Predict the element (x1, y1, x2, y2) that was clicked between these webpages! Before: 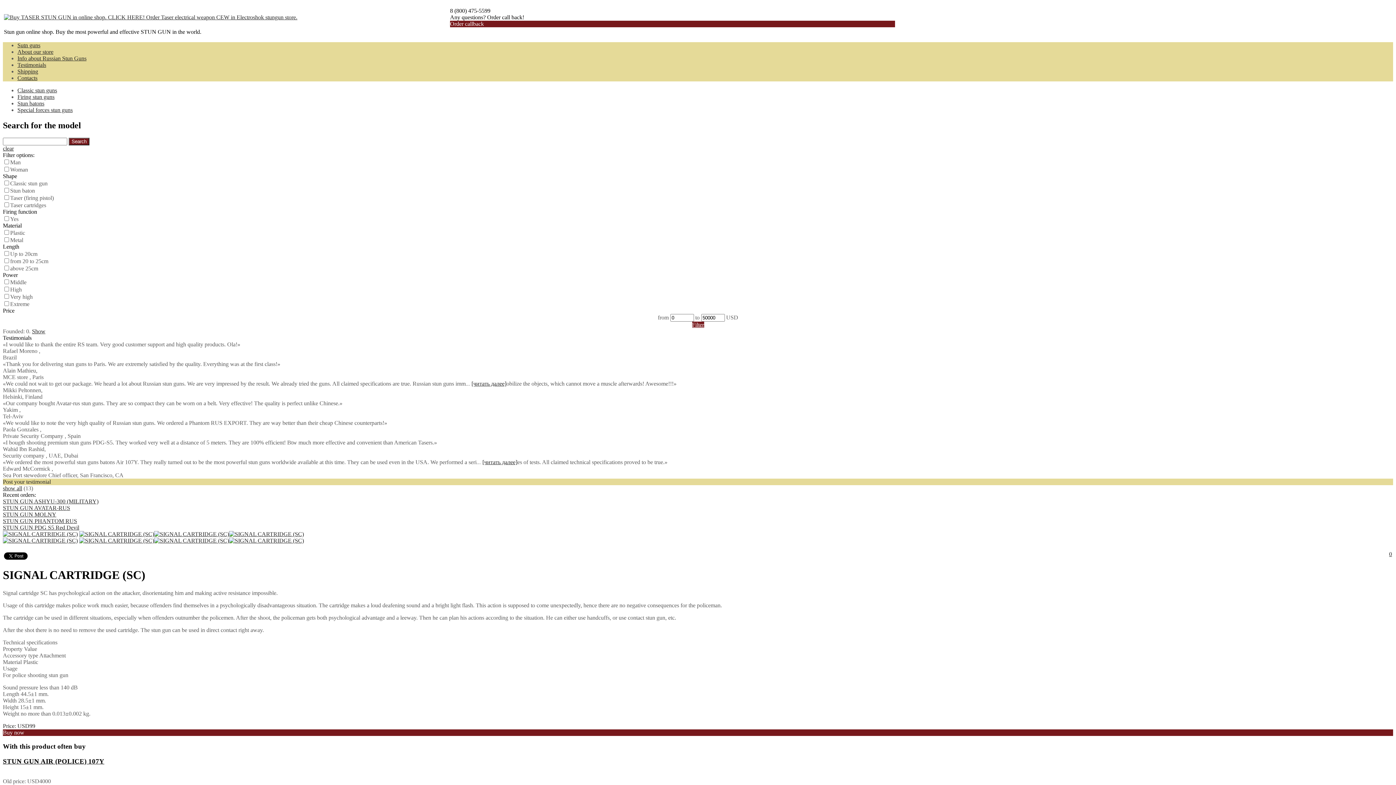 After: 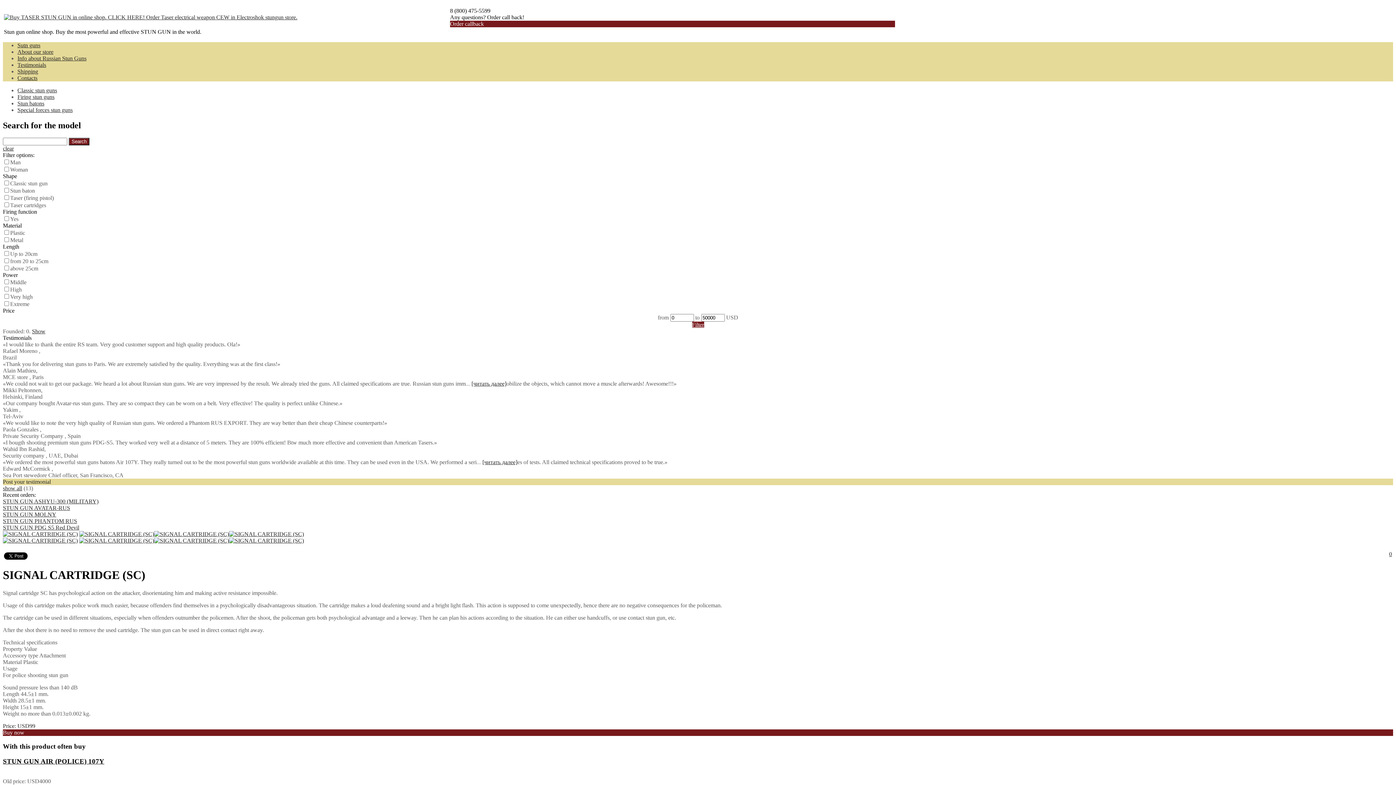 Action: bbox: (482, 459, 517, 465) label: [читать далее]